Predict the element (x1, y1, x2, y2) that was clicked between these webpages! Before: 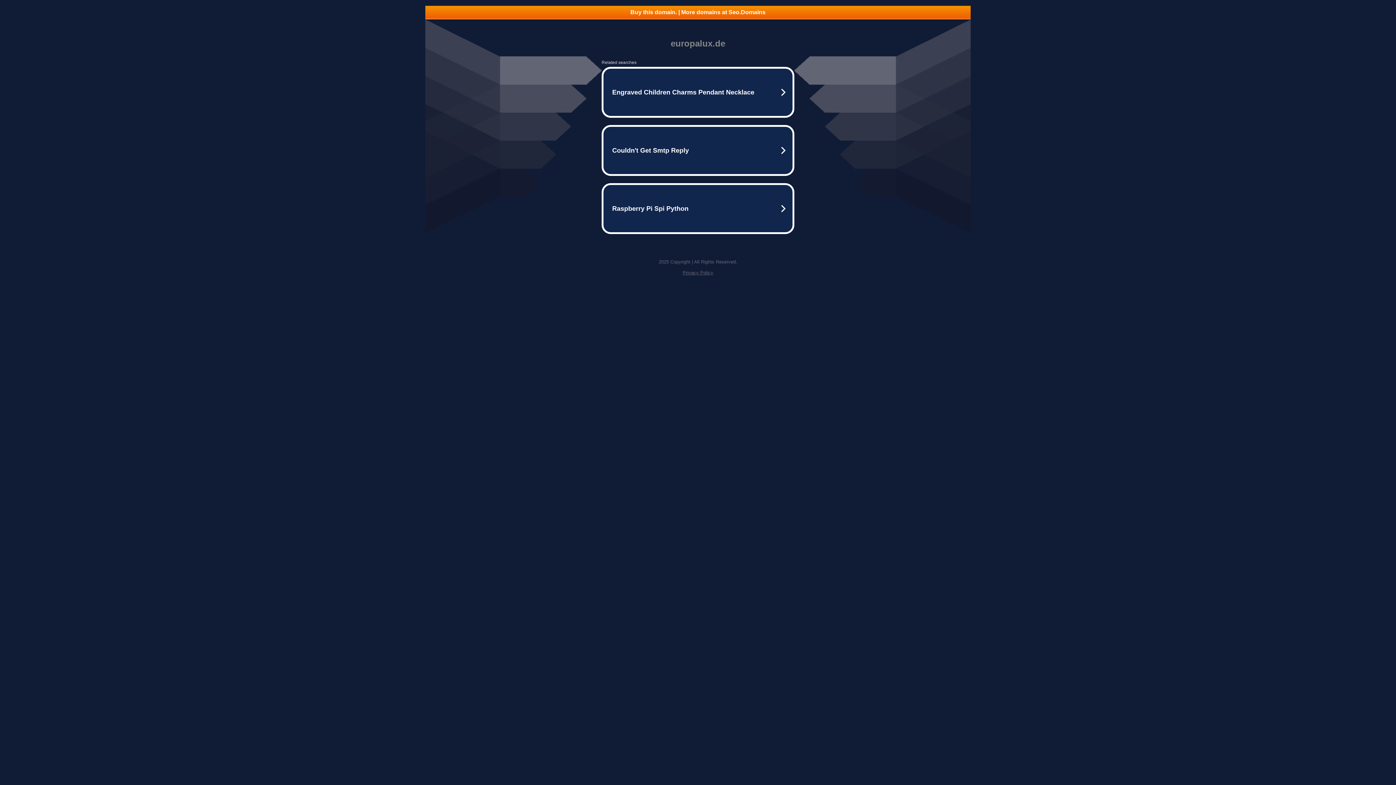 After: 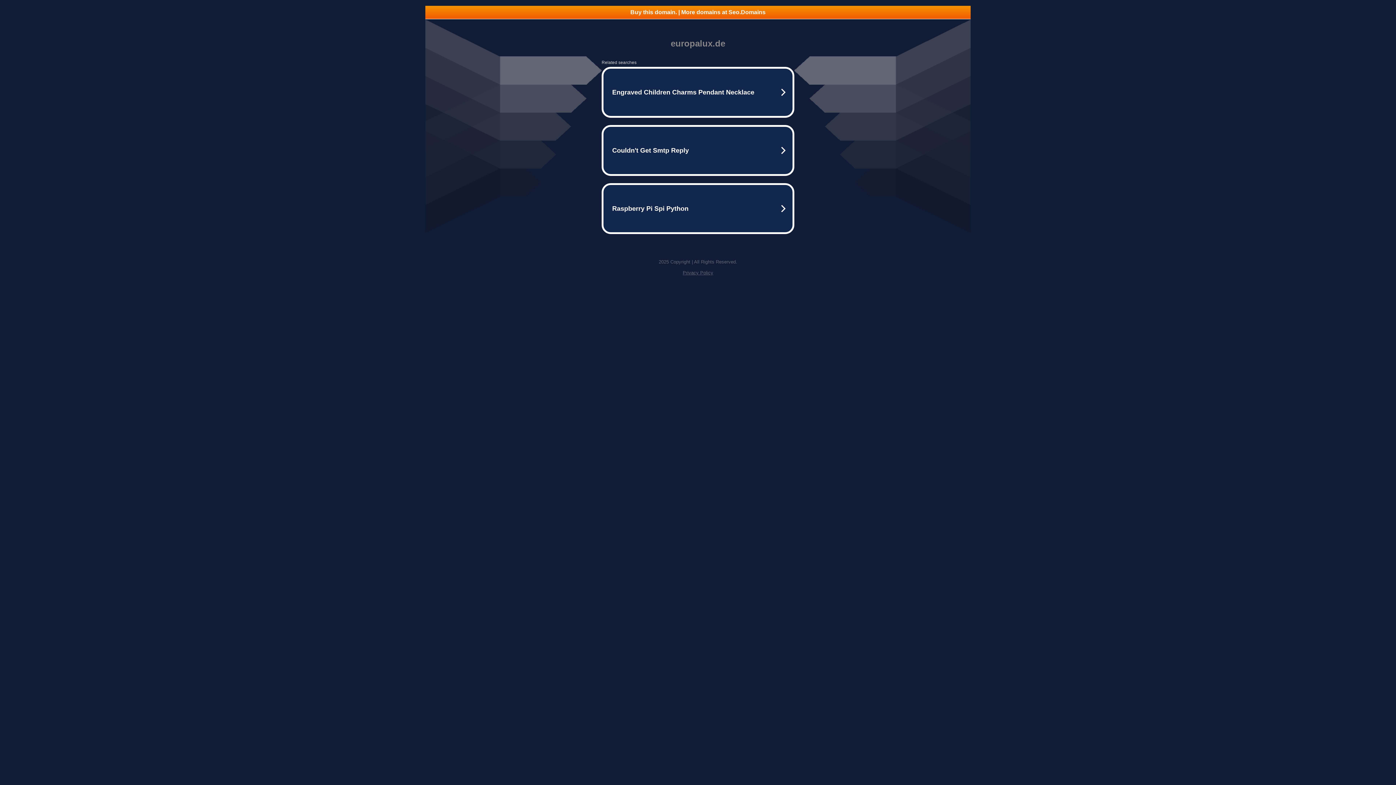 Action: bbox: (682, 270, 713, 275) label: Privacy Policy